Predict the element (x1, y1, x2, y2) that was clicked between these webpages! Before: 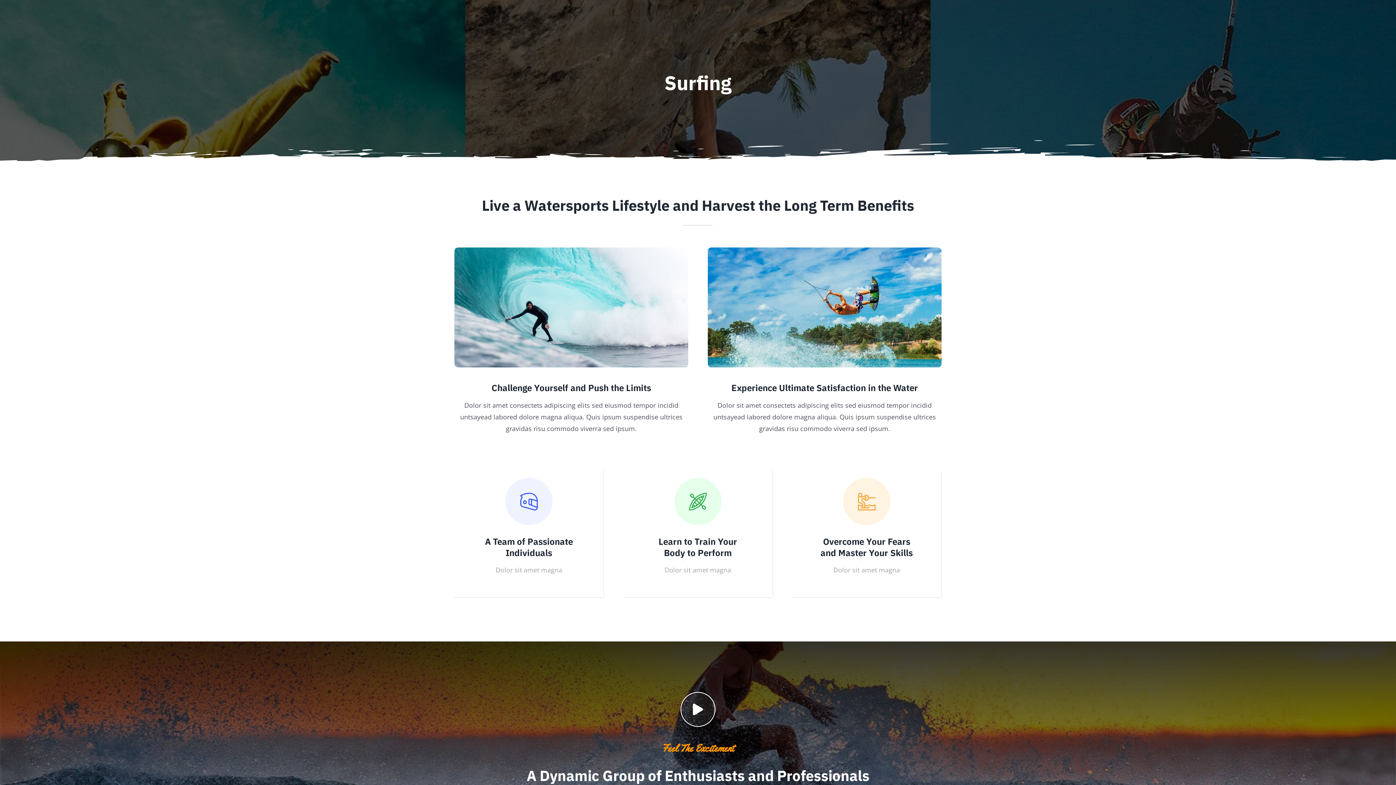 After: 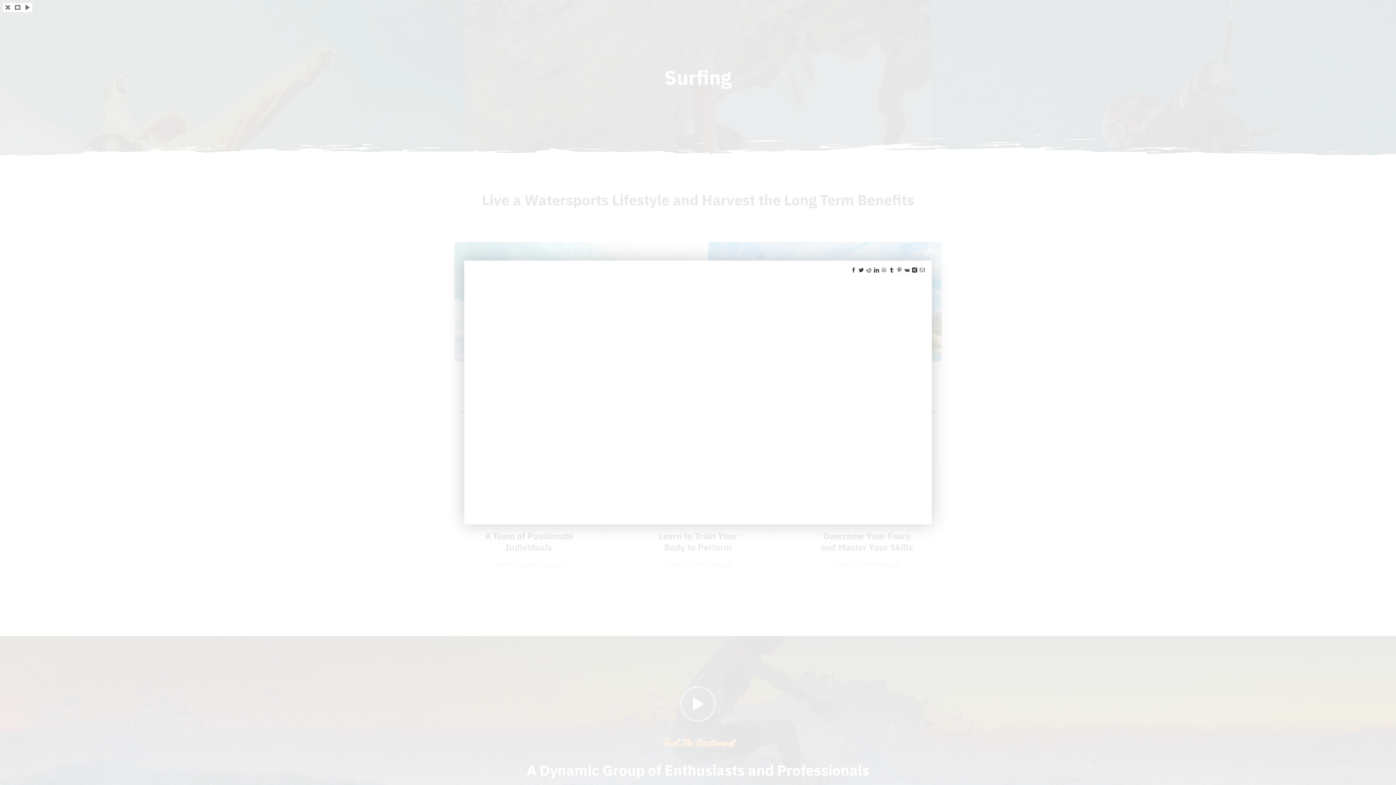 Action: bbox: (153, 692, 1242, 791)